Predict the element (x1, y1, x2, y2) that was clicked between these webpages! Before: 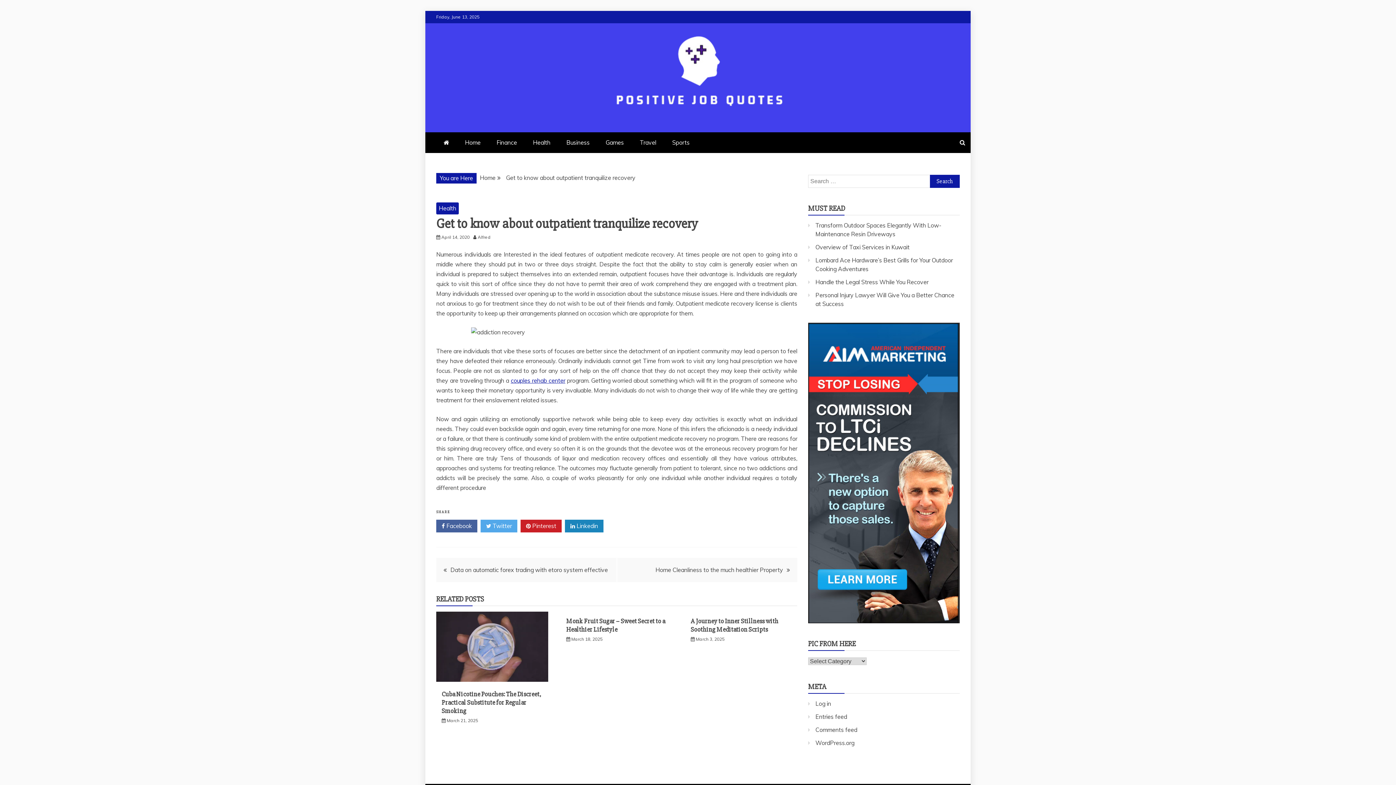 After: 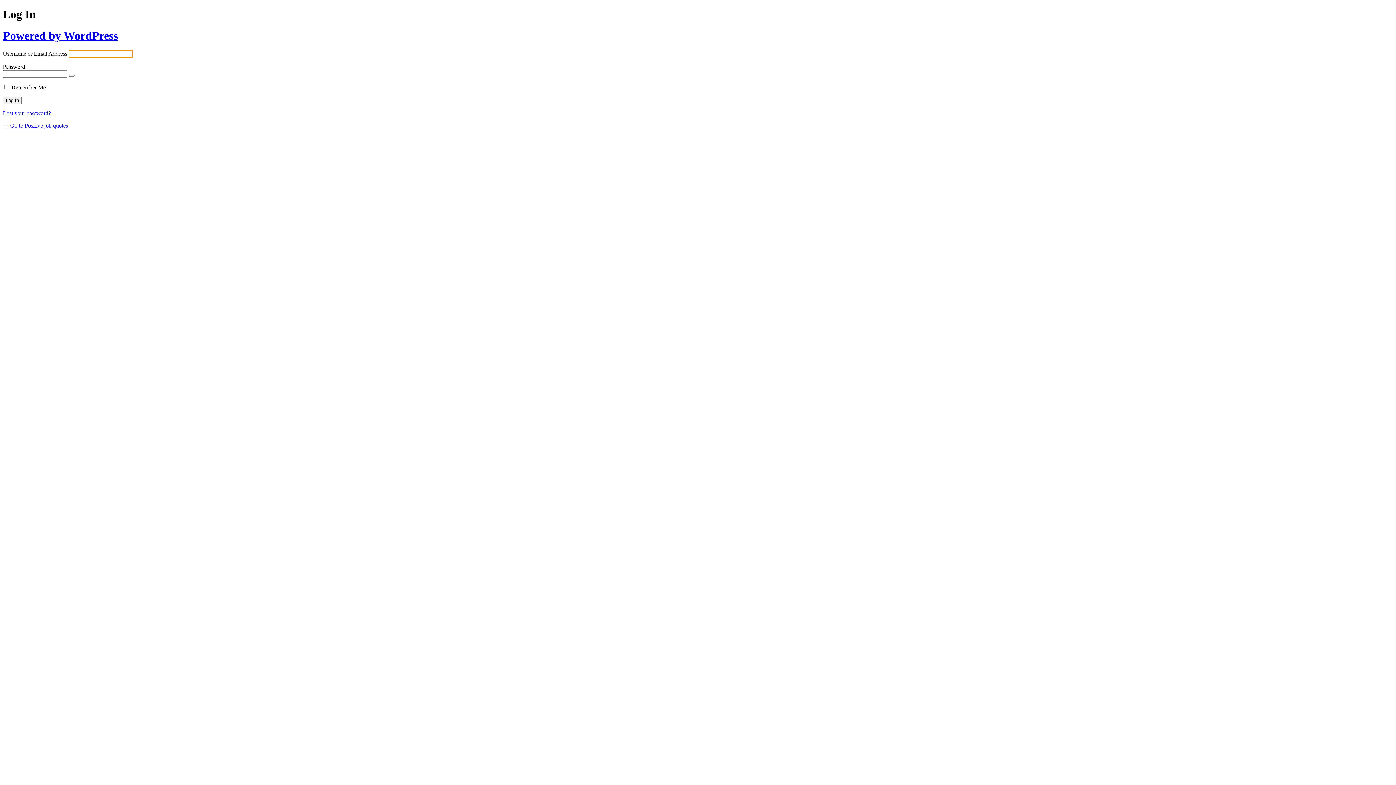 Action: bbox: (815, 700, 831, 707) label: Log in